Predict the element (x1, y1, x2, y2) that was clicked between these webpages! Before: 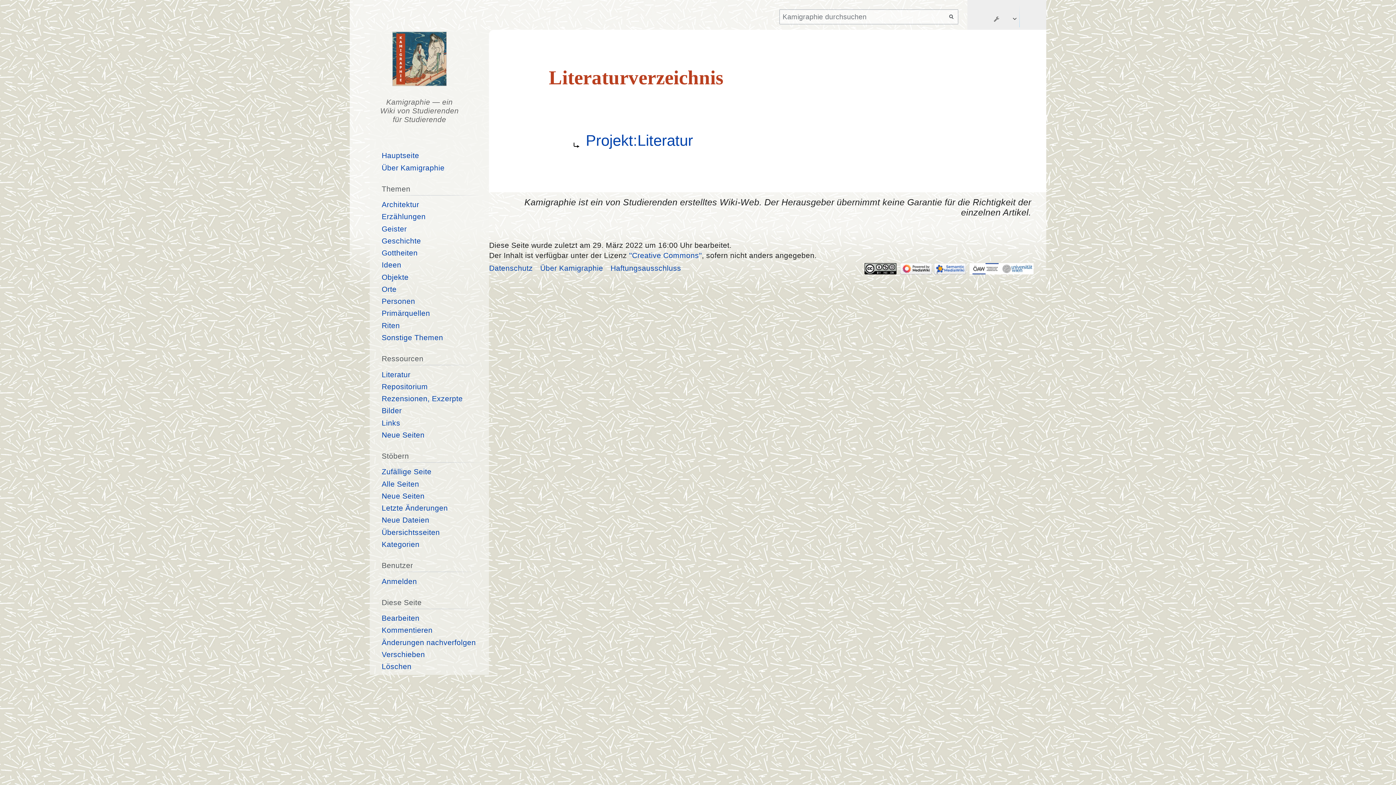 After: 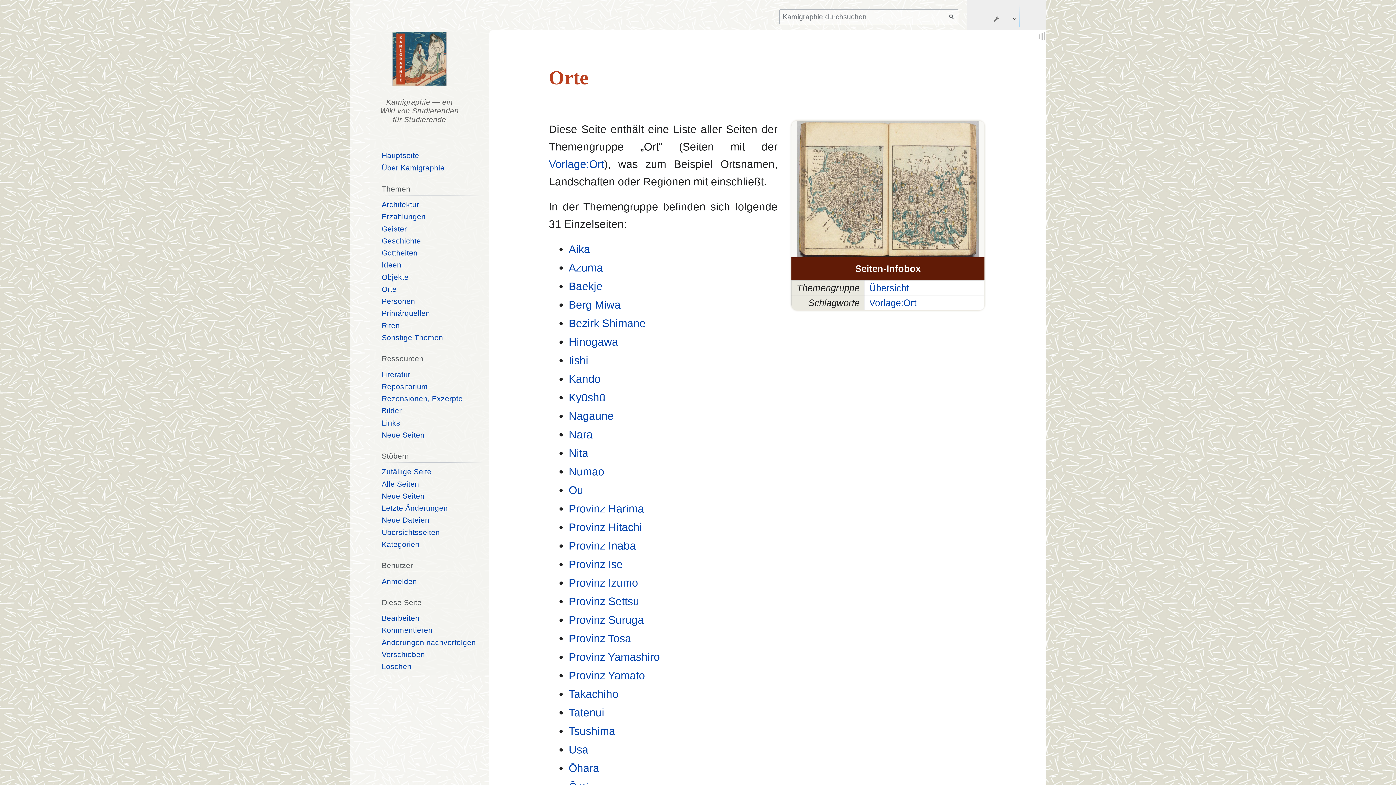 Action: label: Orte bbox: (381, 285, 396, 293)